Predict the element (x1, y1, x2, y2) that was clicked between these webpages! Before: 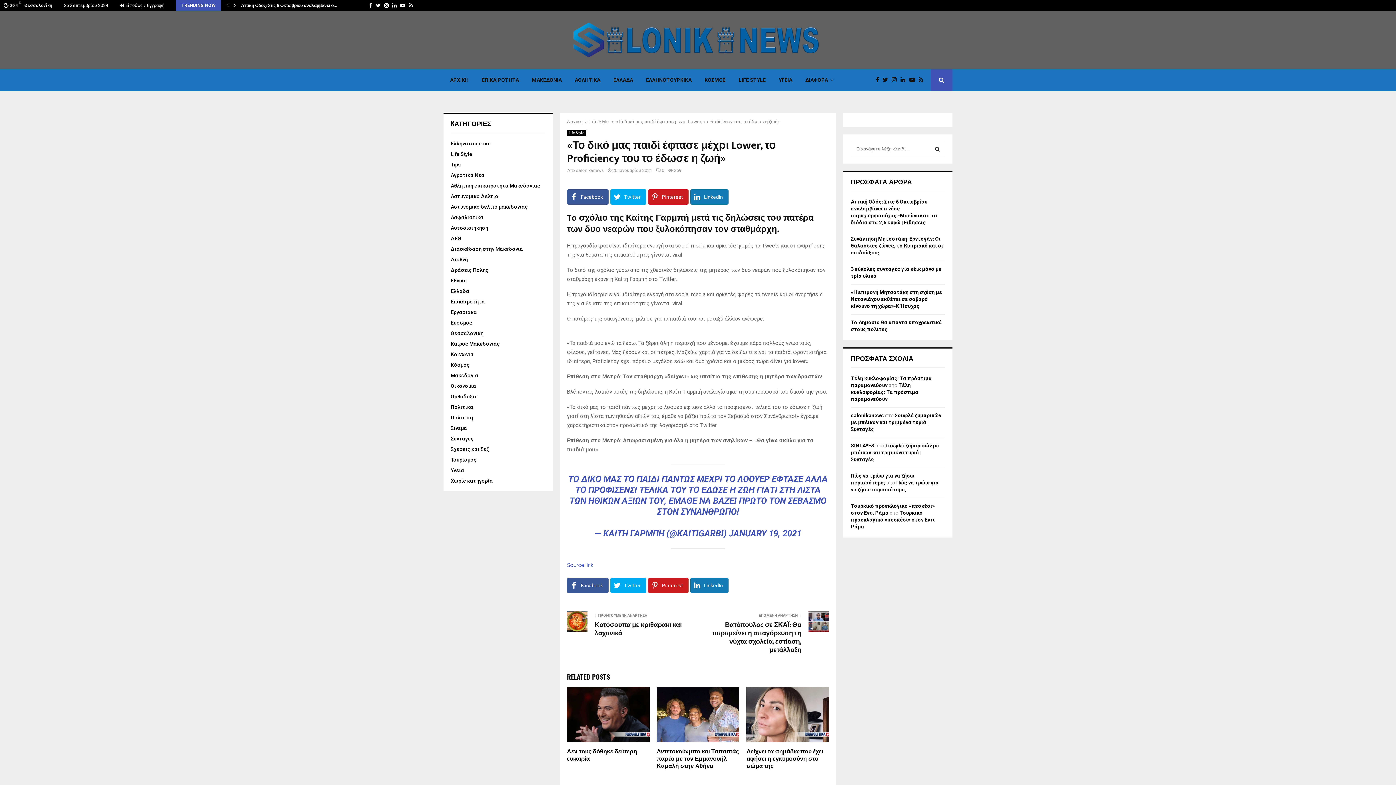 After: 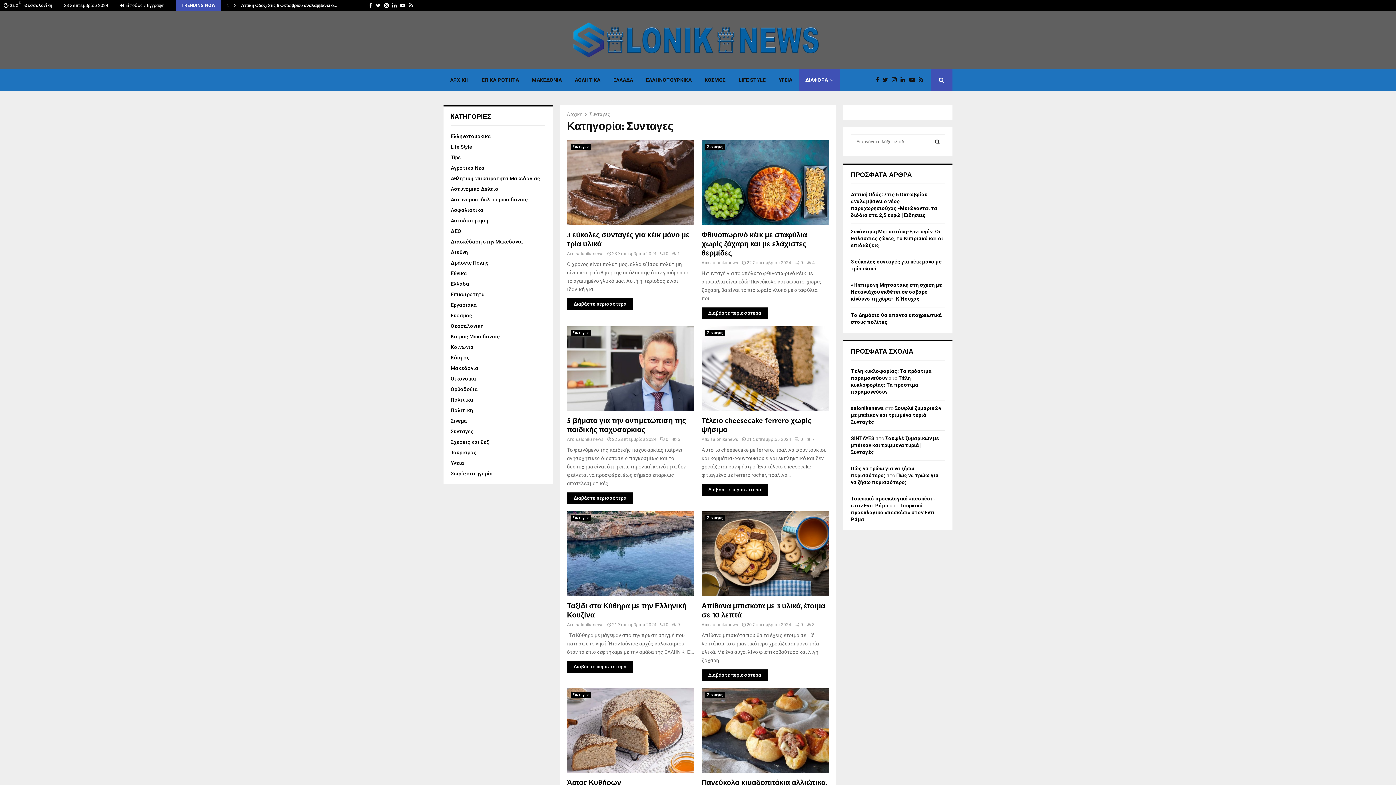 Action: label: Συνταγες bbox: (450, 436, 473, 441)